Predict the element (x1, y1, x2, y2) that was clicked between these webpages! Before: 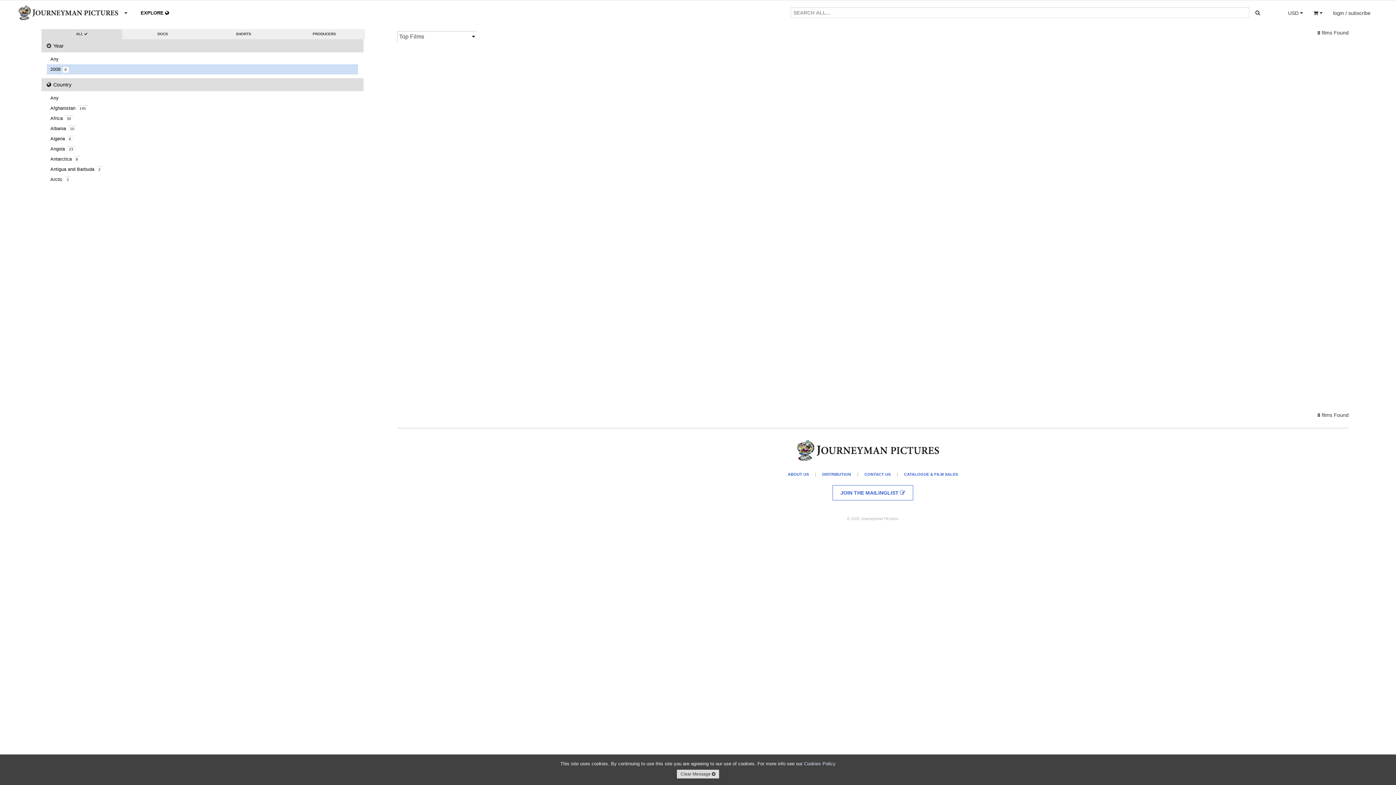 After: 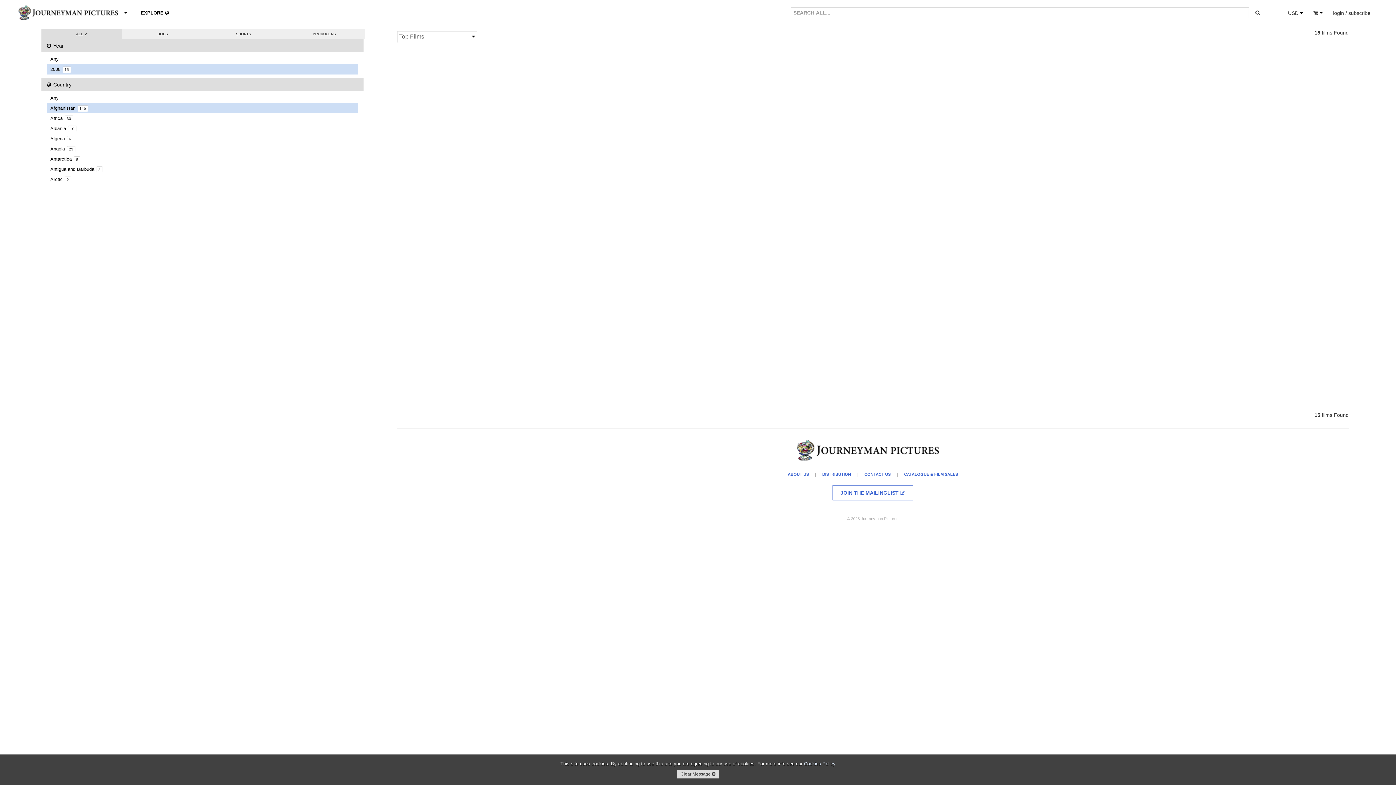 Action: bbox: (44, 103, 358, 113) label: Afghanistan 145